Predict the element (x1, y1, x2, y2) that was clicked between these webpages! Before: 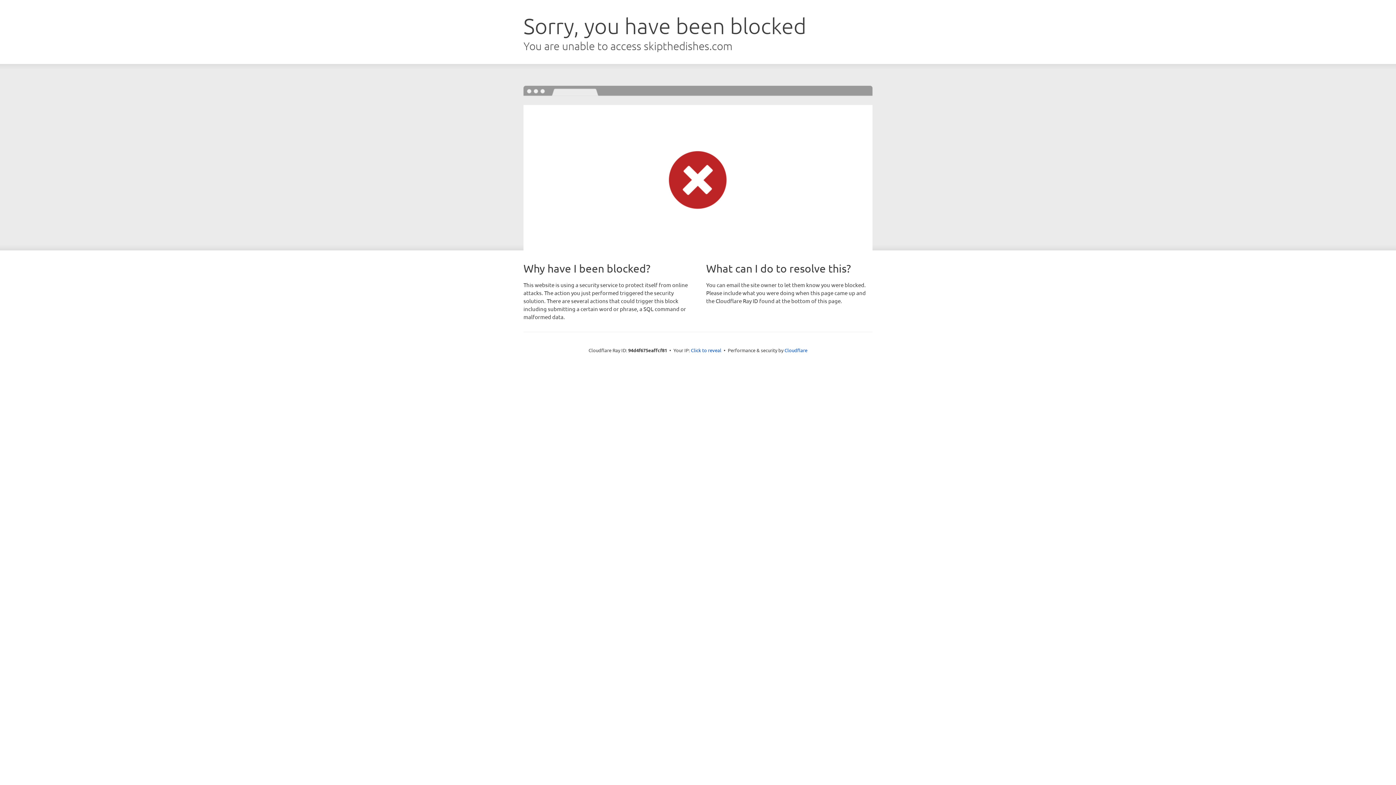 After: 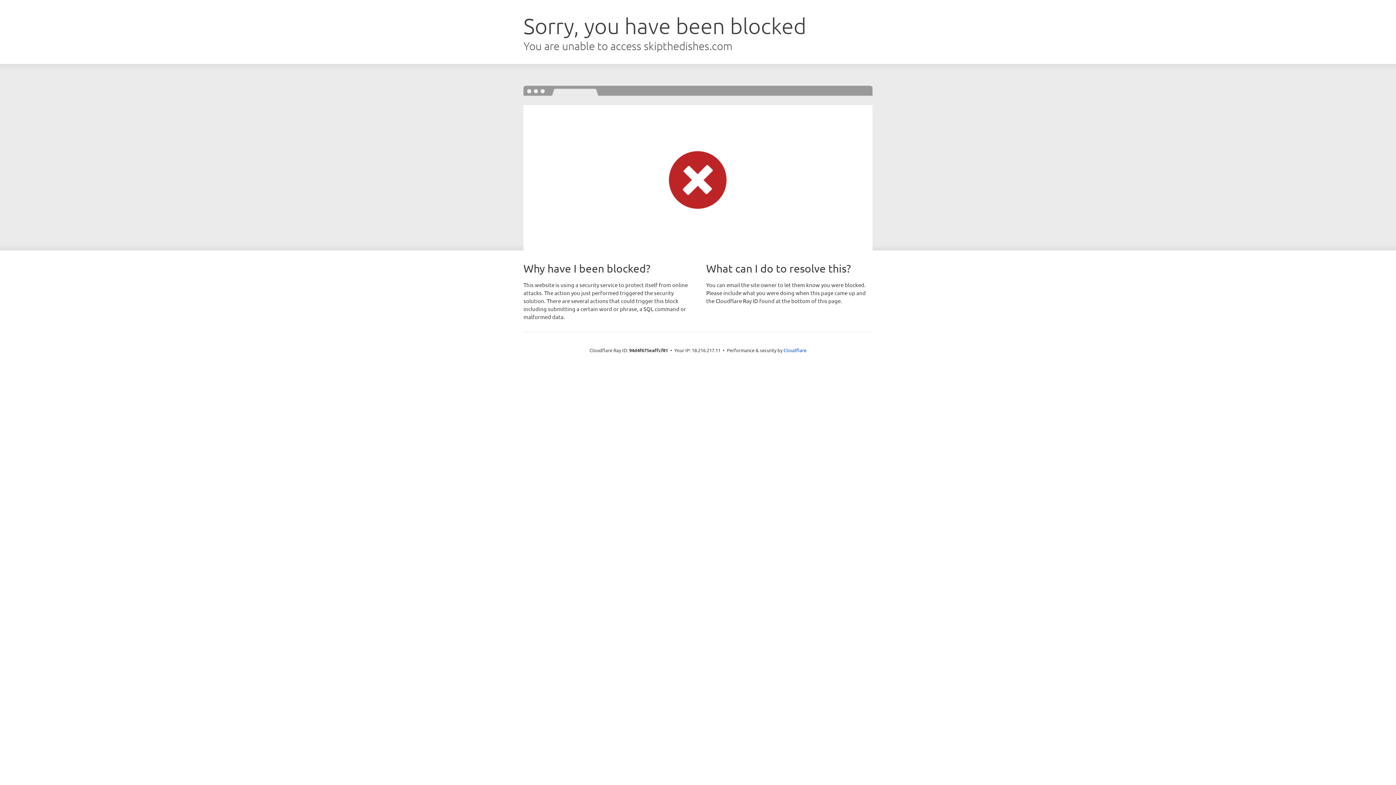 Action: label: Click to reveal bbox: (691, 346, 721, 353)